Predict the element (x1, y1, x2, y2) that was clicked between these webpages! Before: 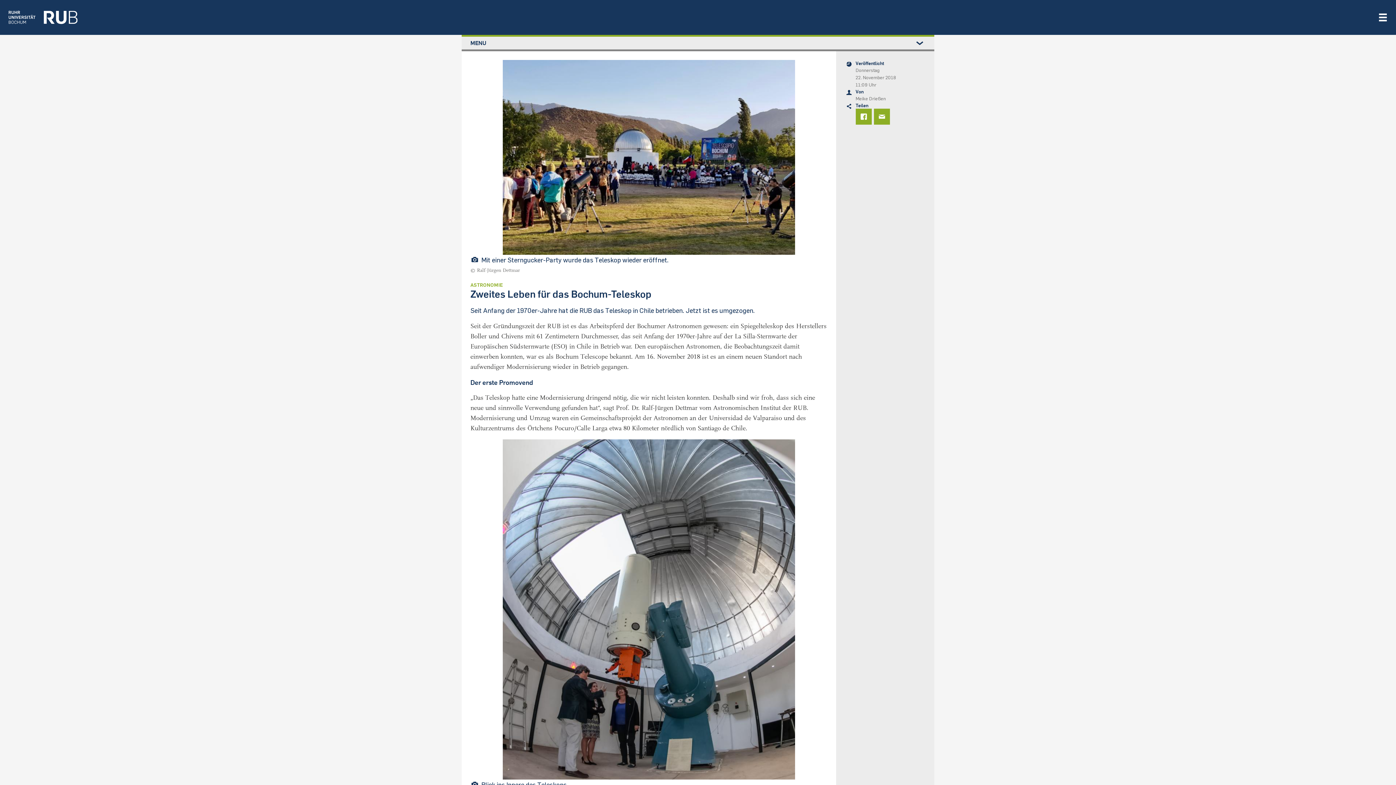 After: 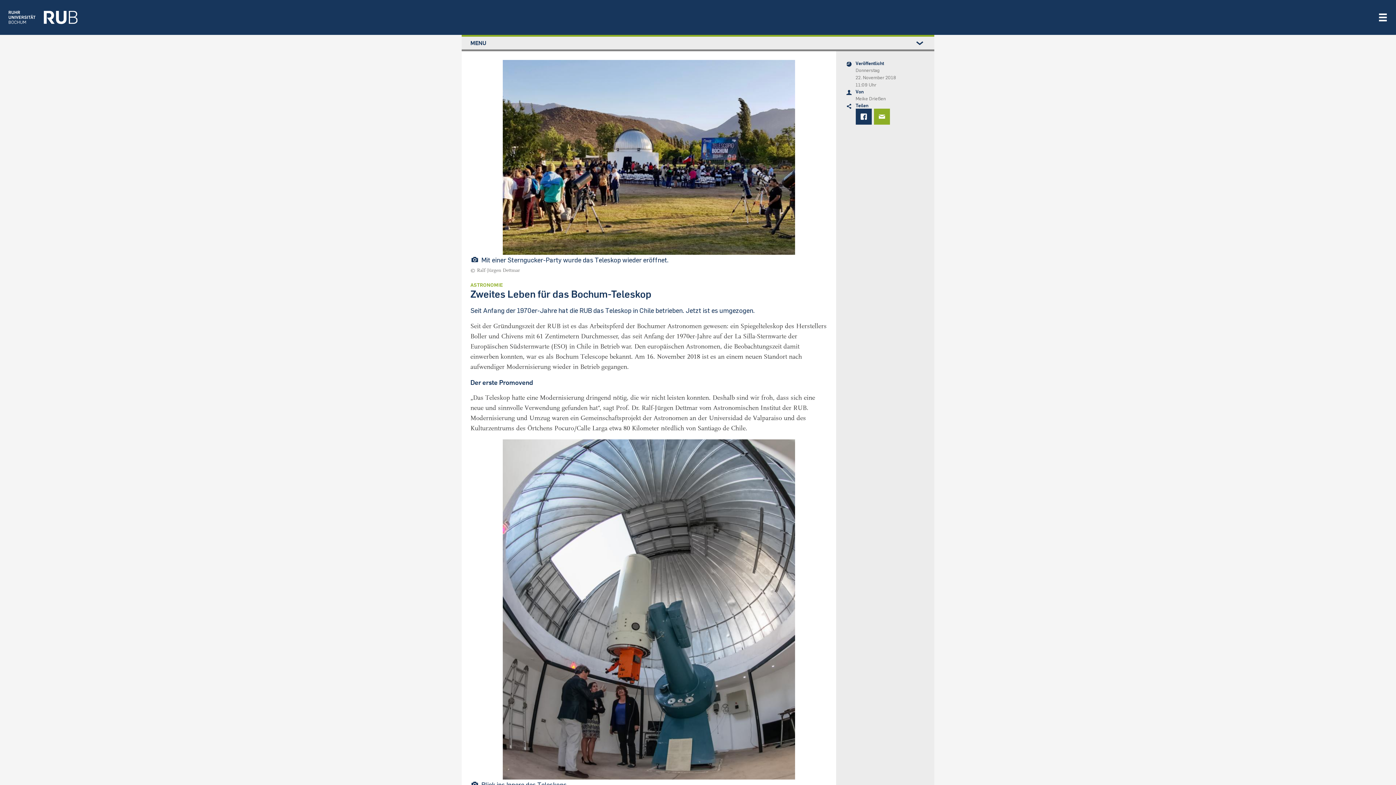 Action: bbox: (855, 108, 874, 124)